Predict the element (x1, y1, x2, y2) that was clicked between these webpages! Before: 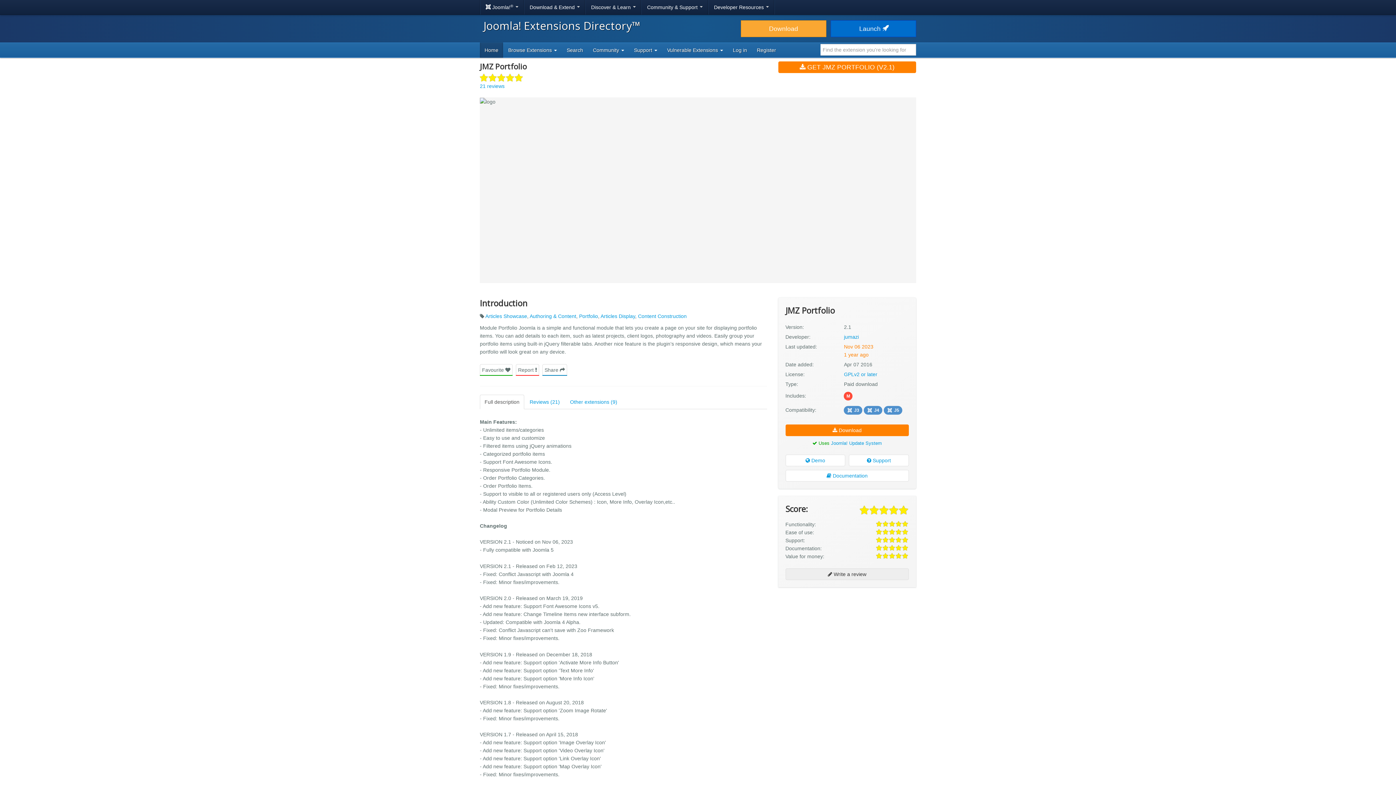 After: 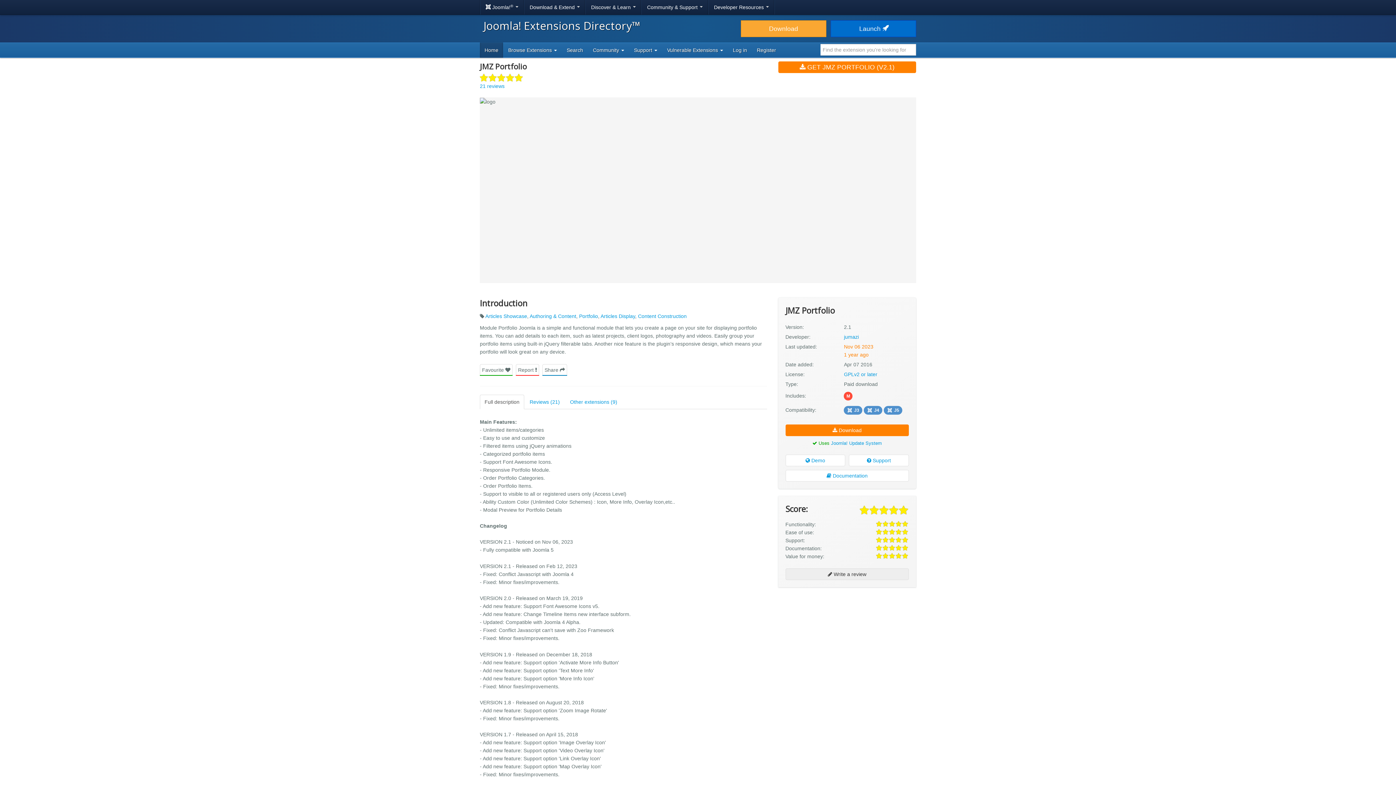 Action: bbox: (480, 394, 524, 409) label: Full description